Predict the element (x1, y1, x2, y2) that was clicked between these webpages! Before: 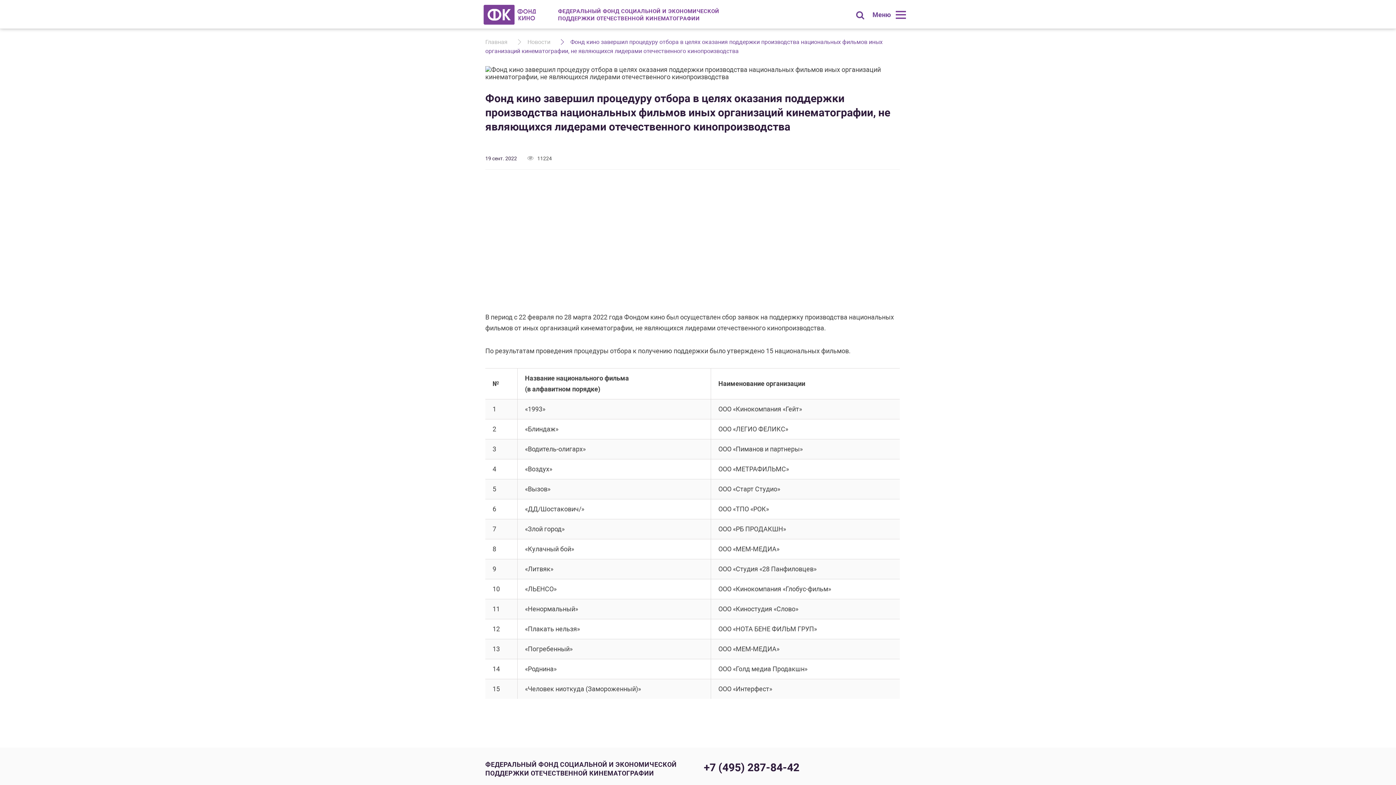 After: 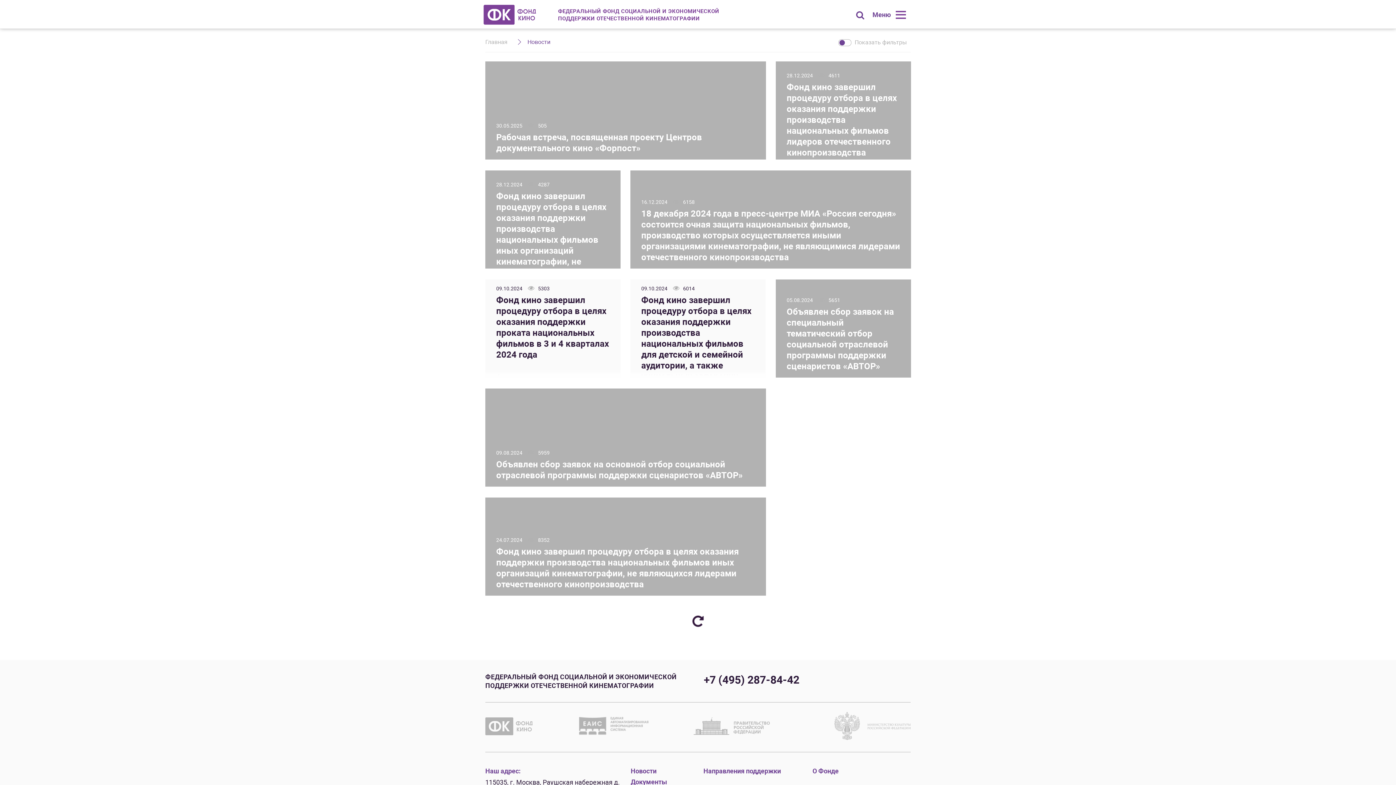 Action: bbox: (527, 38, 550, 45) label: Новости